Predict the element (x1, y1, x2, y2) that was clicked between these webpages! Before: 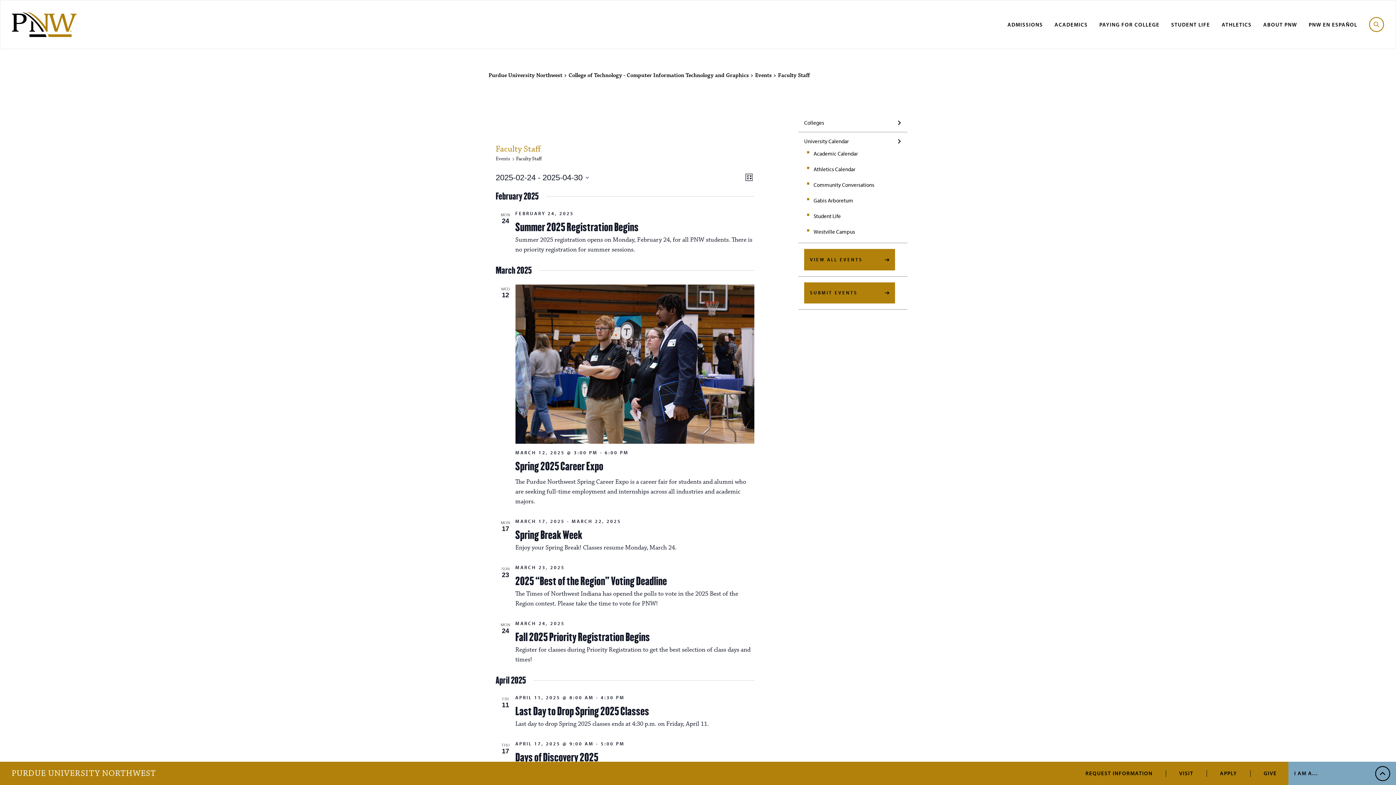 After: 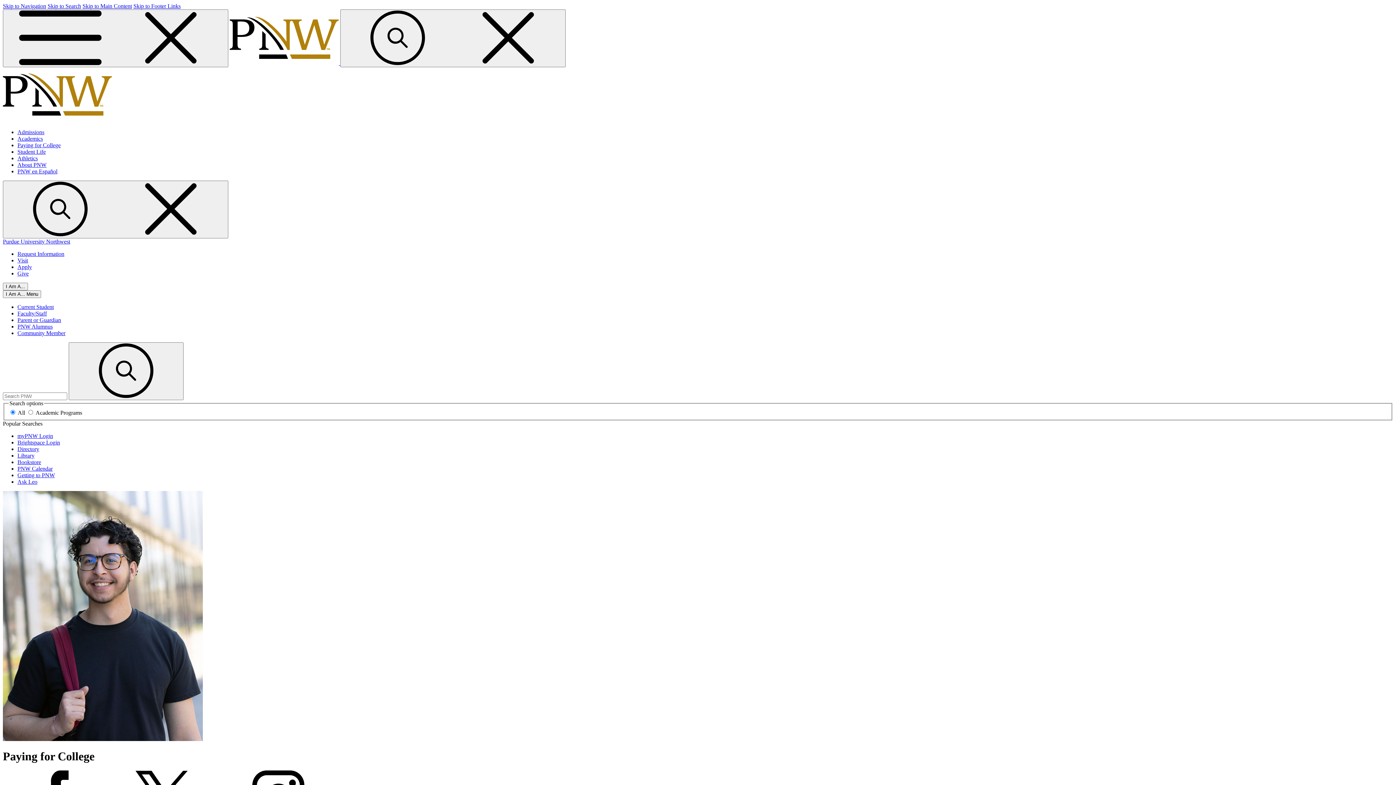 Action: label: PAYING FOR COLLEGE bbox: (1099, 20, 1159, 28)